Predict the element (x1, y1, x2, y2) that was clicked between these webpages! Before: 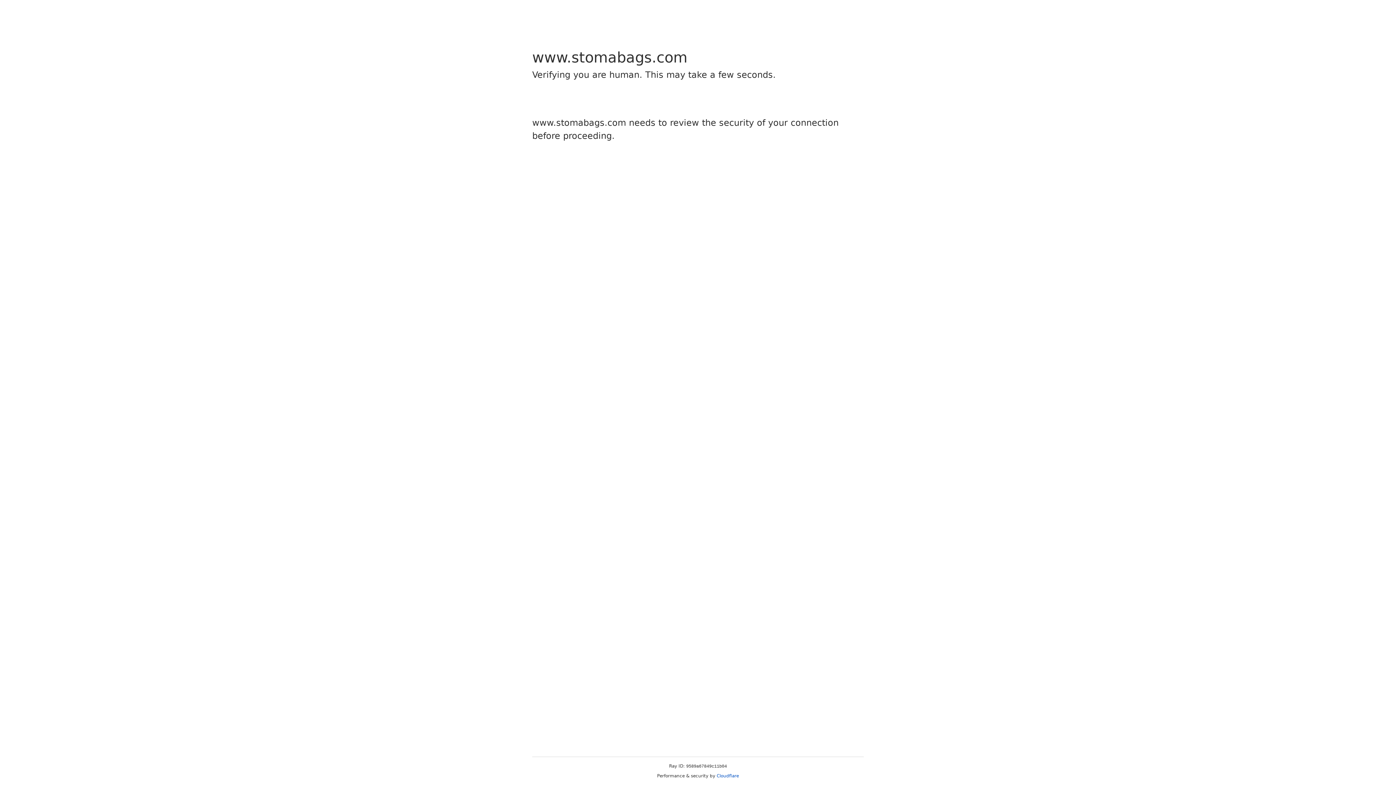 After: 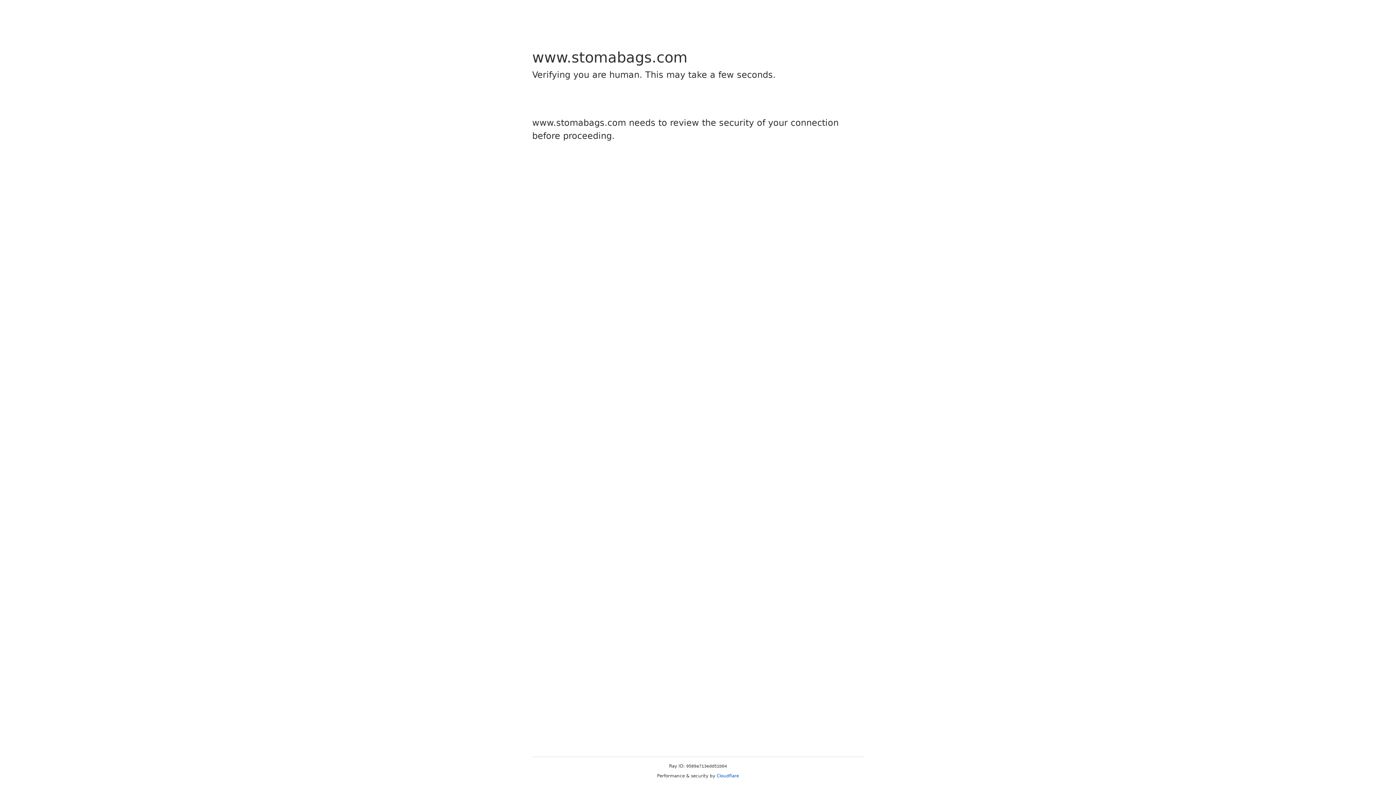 Action: label: Cloudflare bbox: (716, 773, 739, 778)